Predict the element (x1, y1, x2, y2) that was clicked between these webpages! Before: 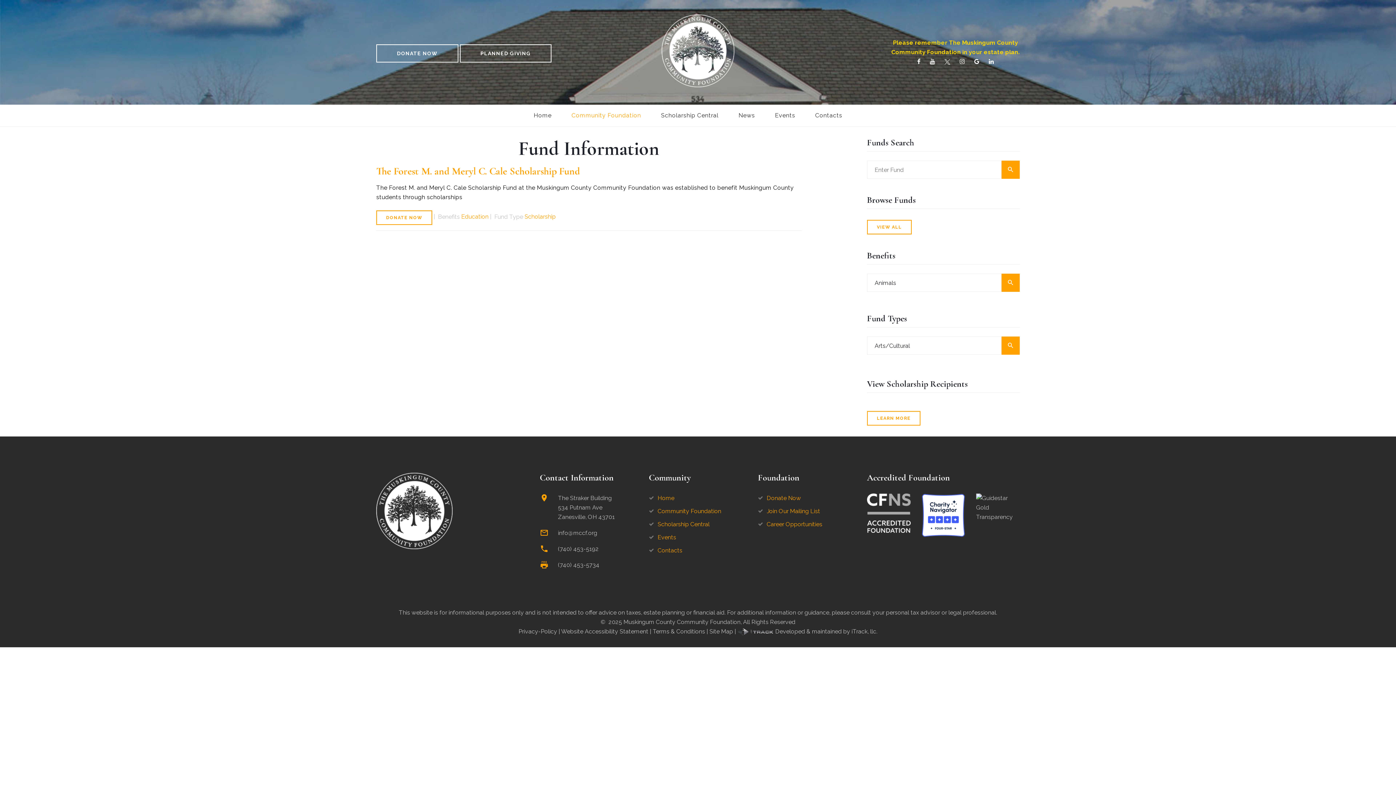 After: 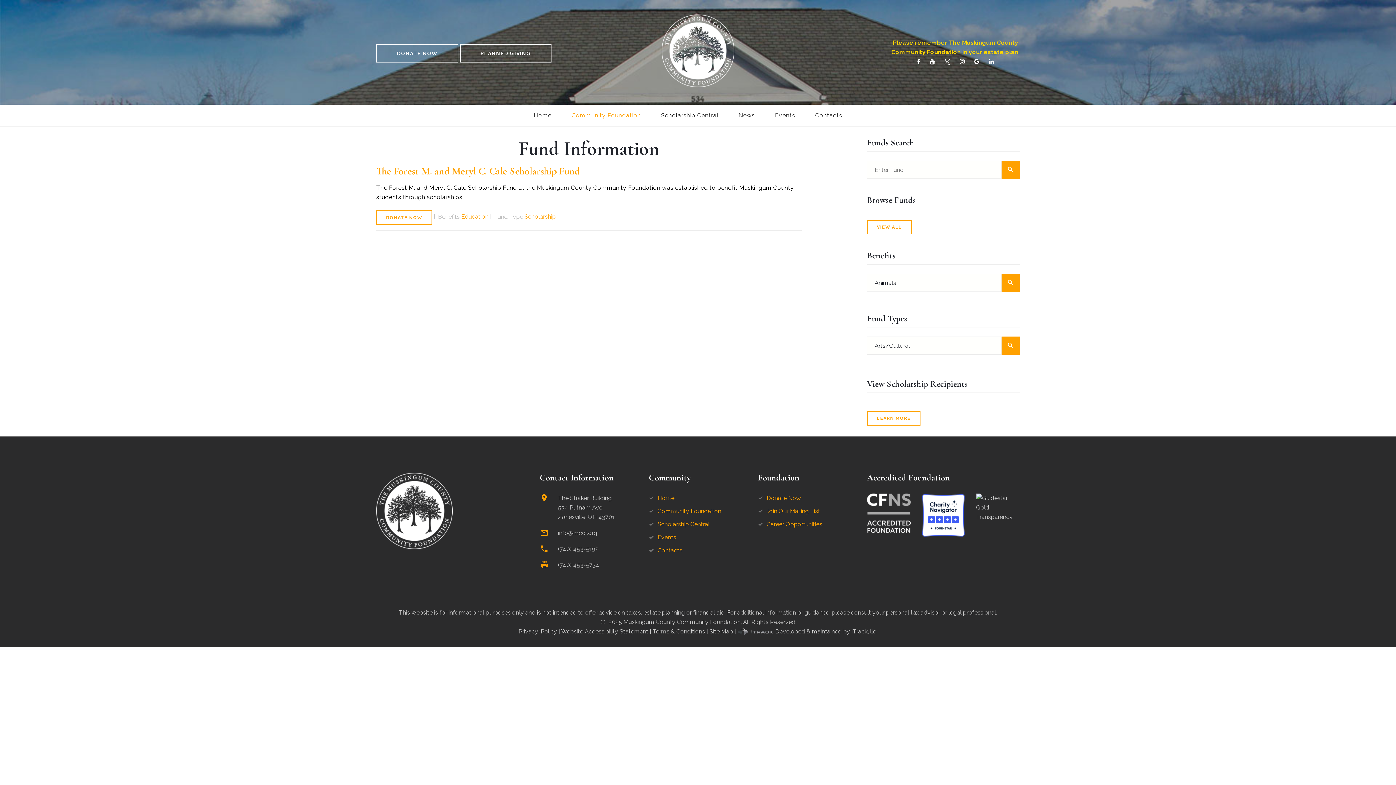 Action: bbox: (944, 58, 950, 64)